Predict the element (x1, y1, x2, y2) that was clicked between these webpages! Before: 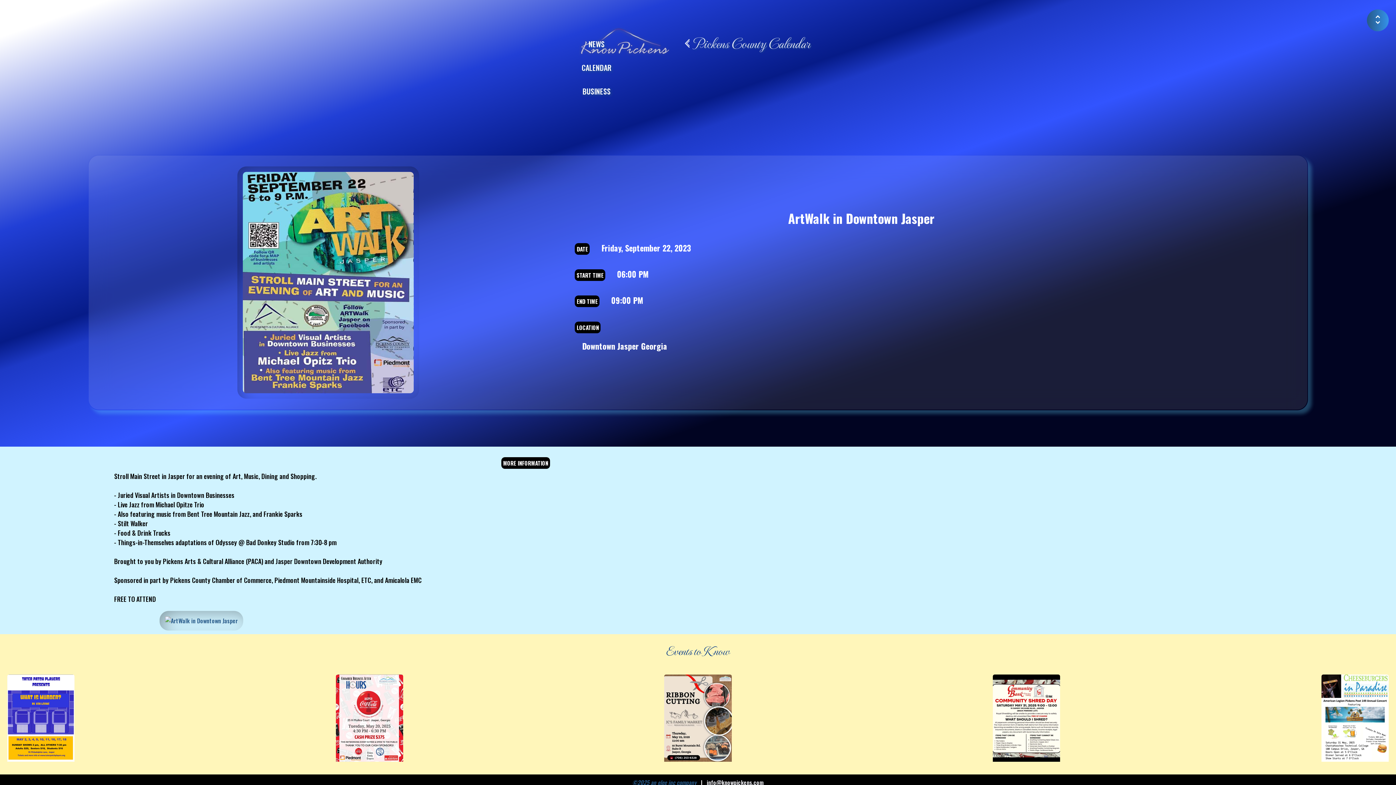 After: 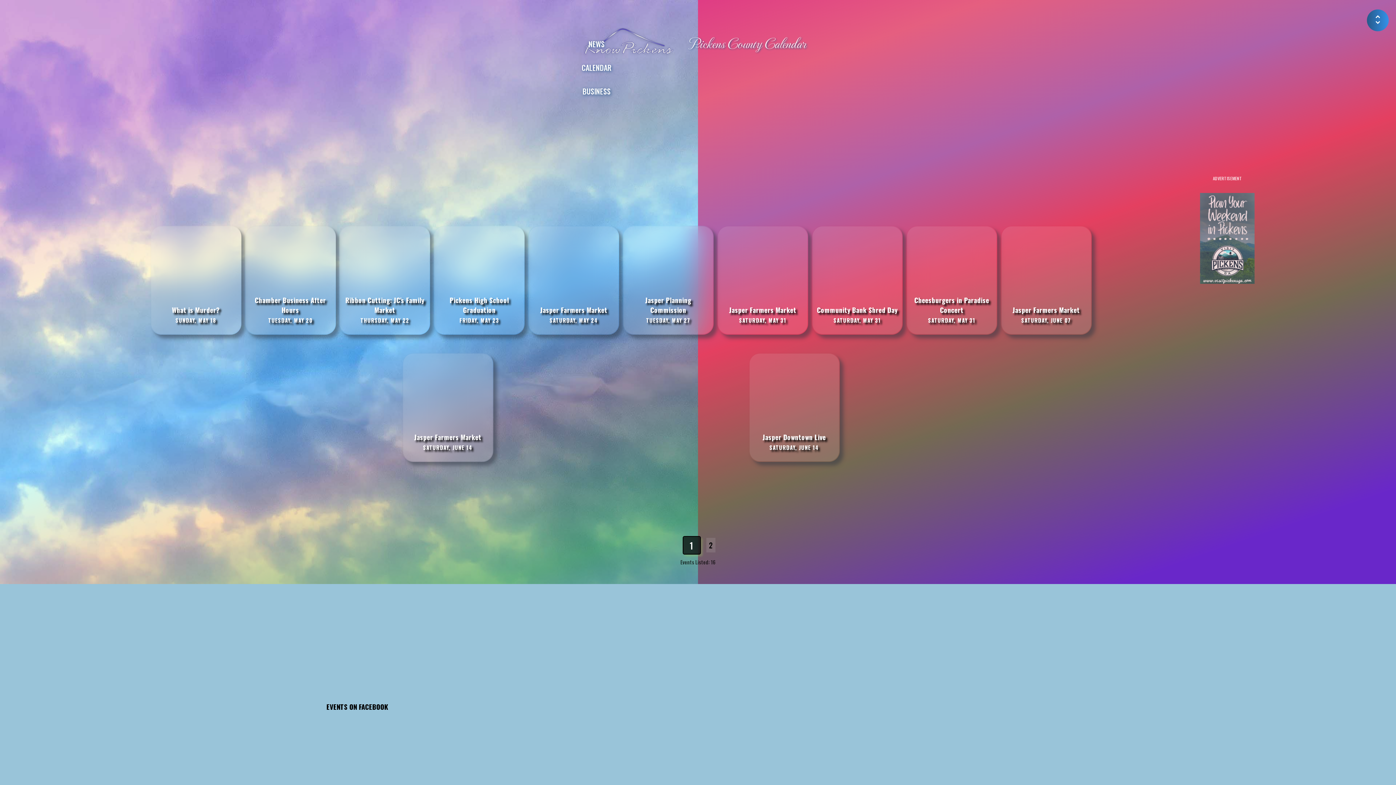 Action: bbox: (684, 30, 690, 55)